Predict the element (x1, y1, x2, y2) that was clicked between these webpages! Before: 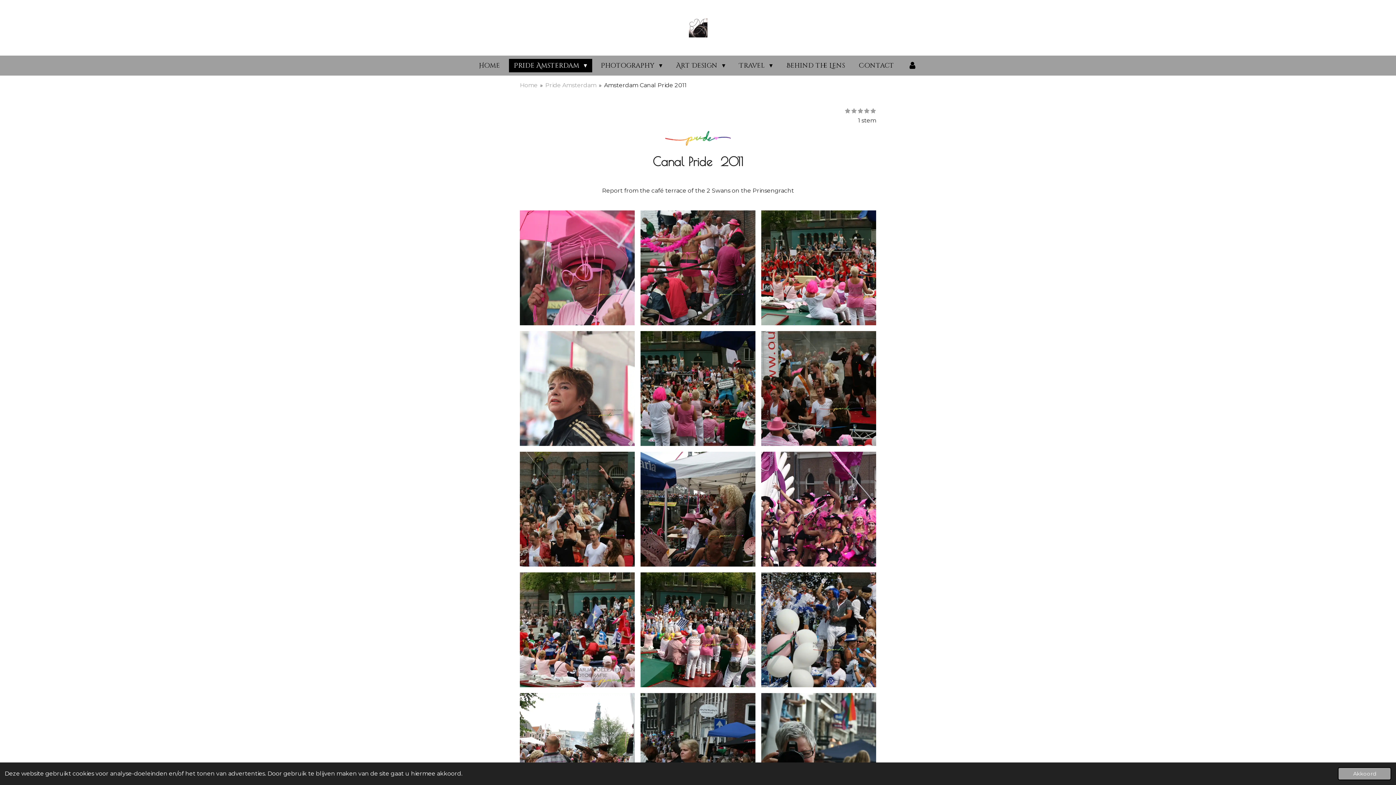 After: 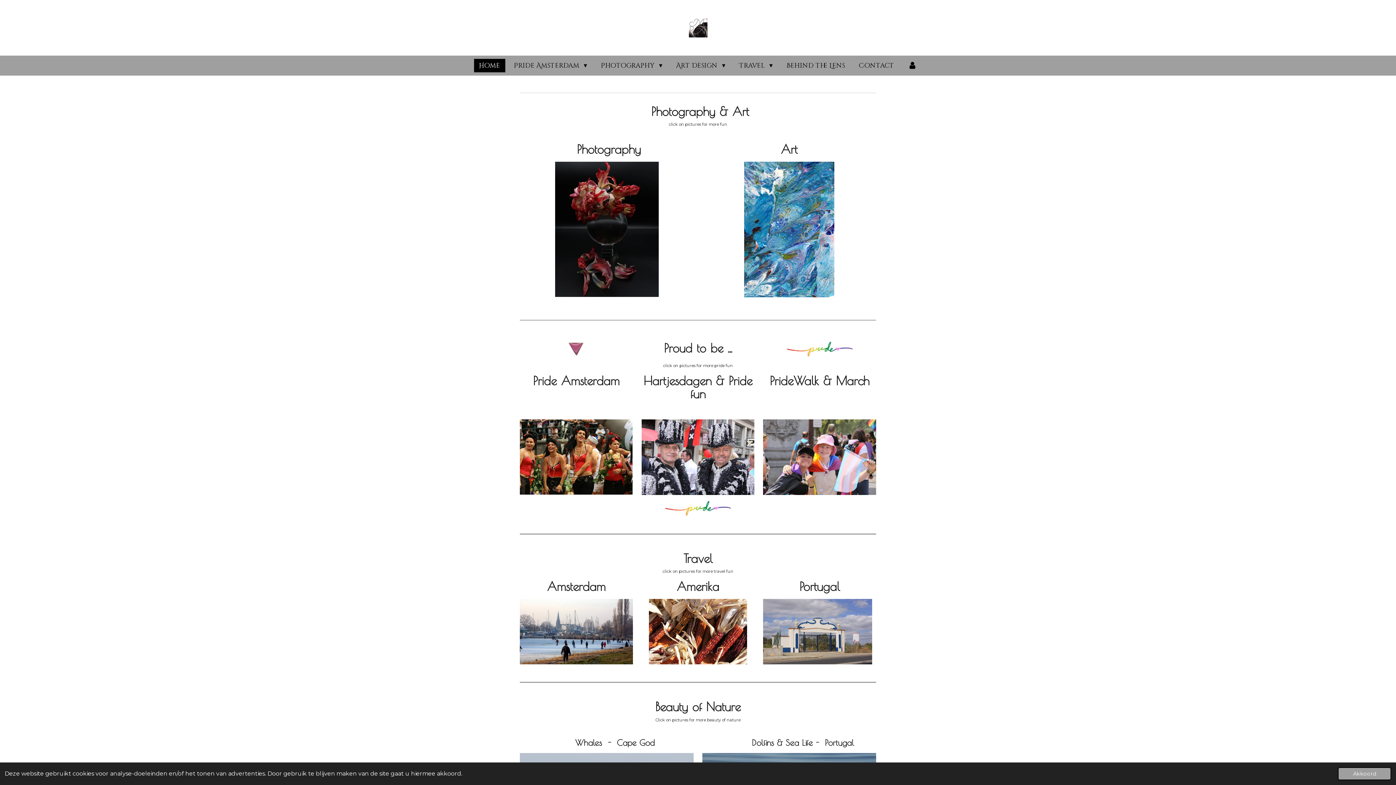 Action: bbox: (520, 81, 537, 88) label: Home